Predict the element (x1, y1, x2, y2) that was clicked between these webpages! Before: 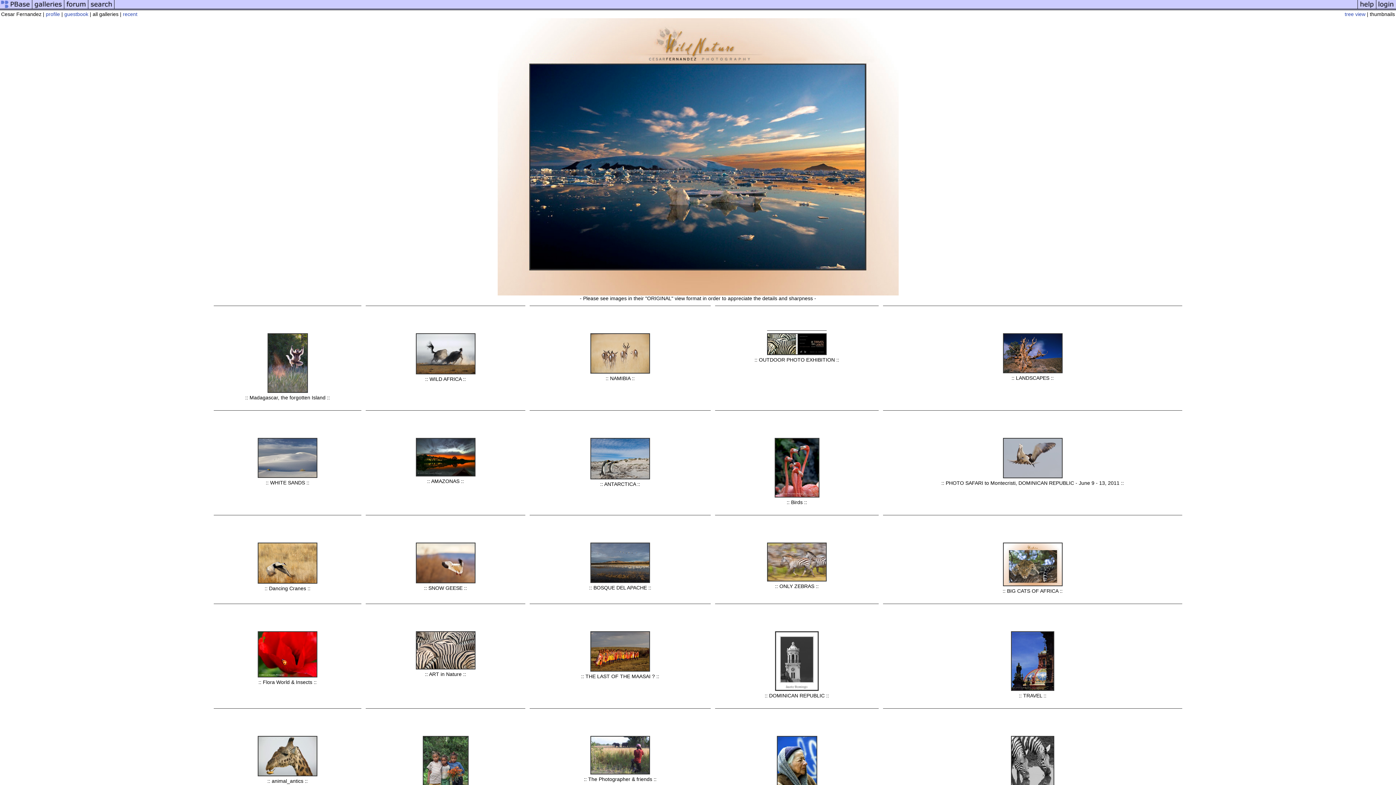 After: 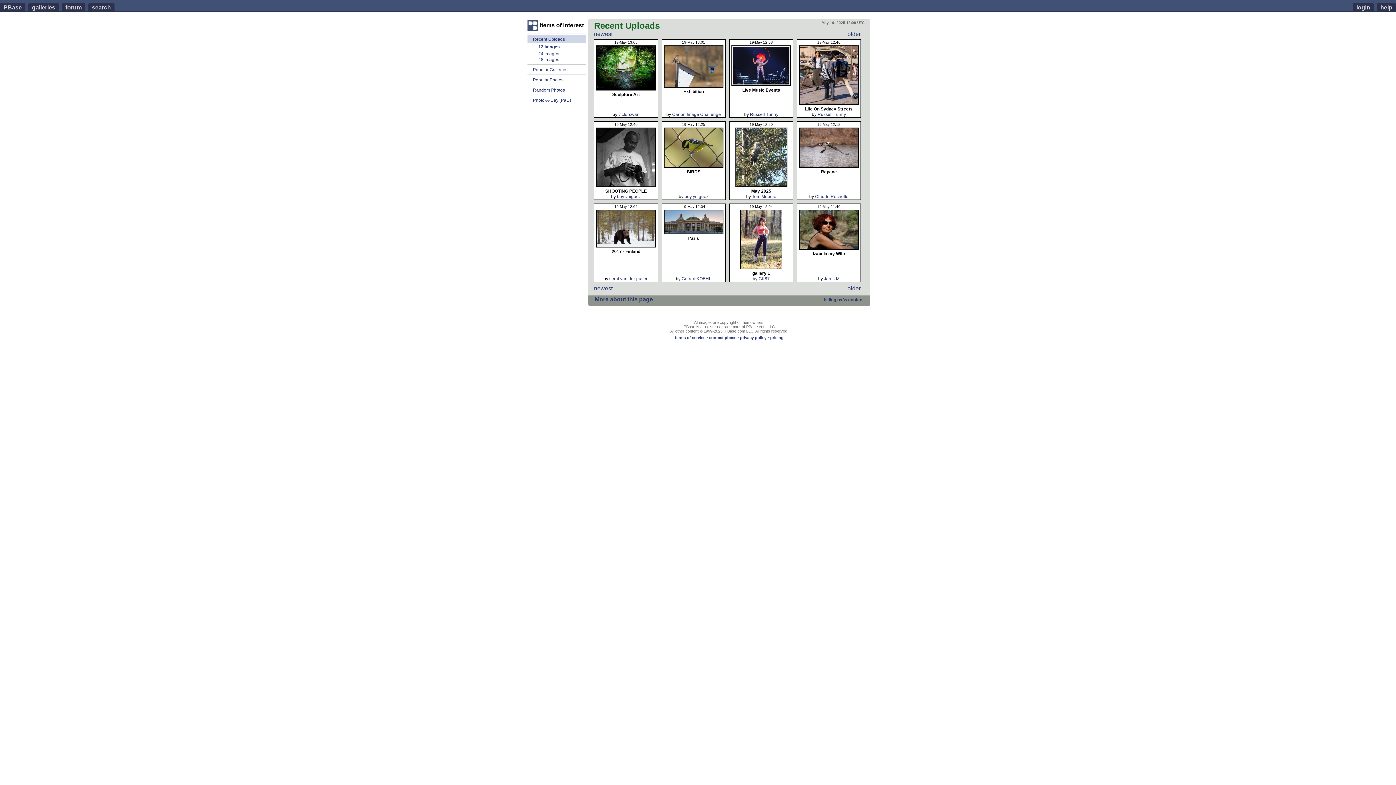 Action: bbox: (32, 5, 64, 11)